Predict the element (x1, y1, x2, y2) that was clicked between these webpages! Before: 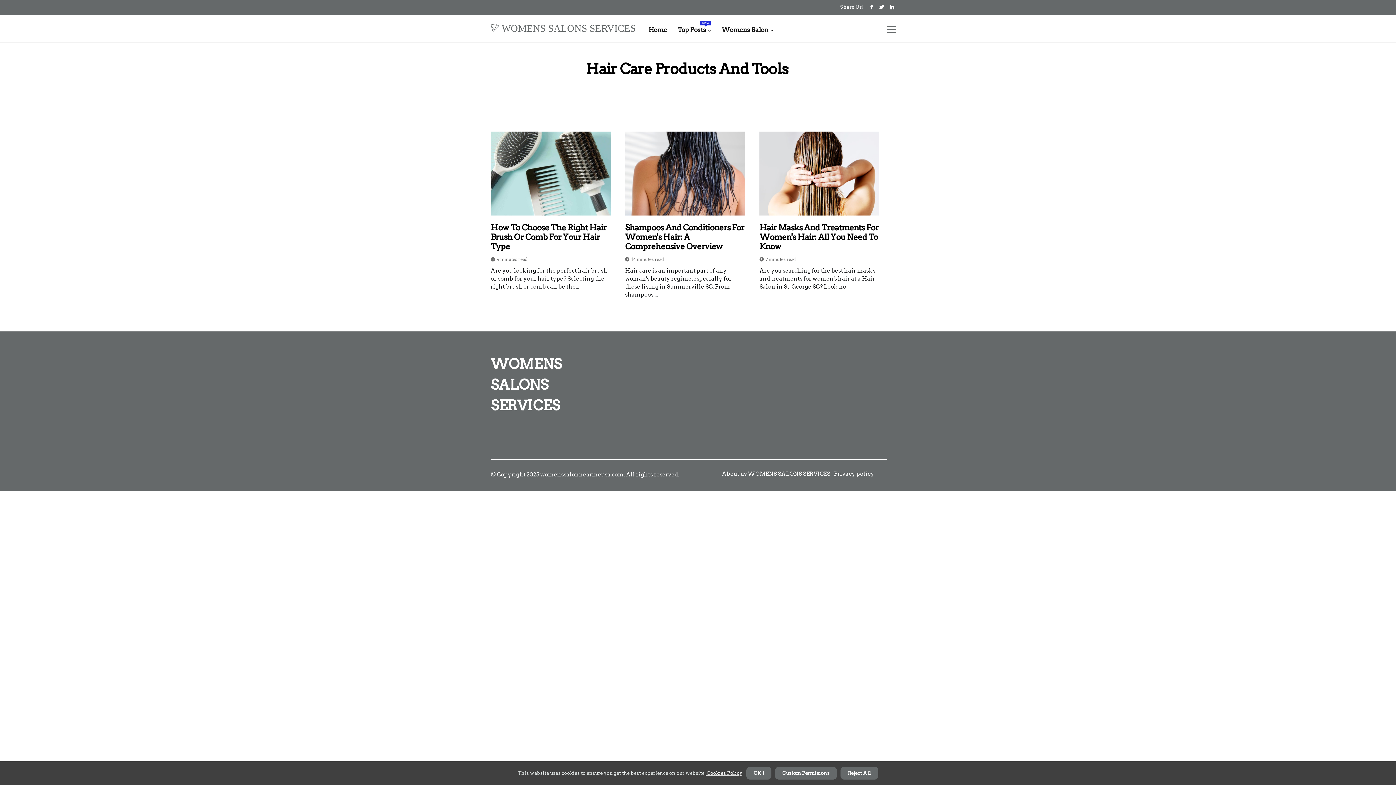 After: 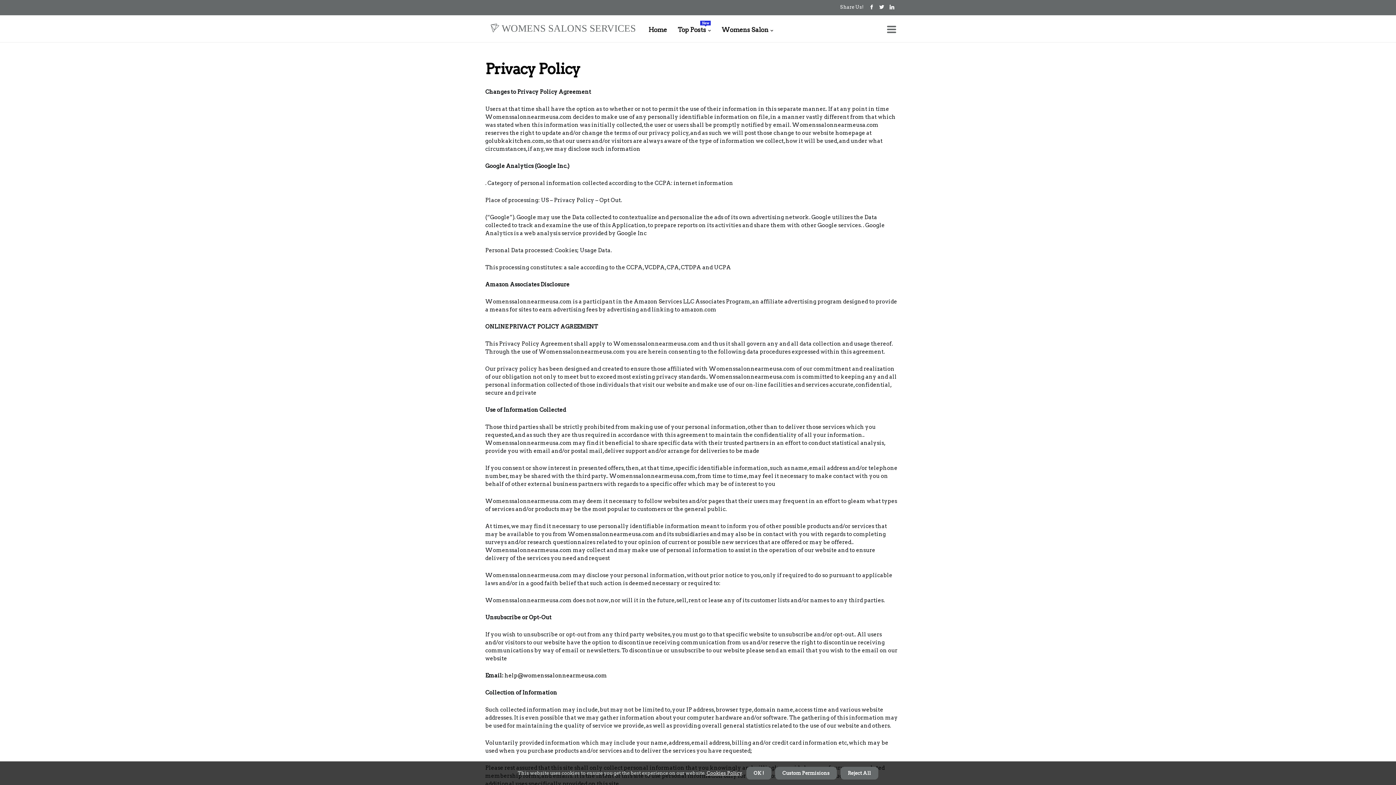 Action: bbox: (834, 470, 874, 477) label: Privacy policy